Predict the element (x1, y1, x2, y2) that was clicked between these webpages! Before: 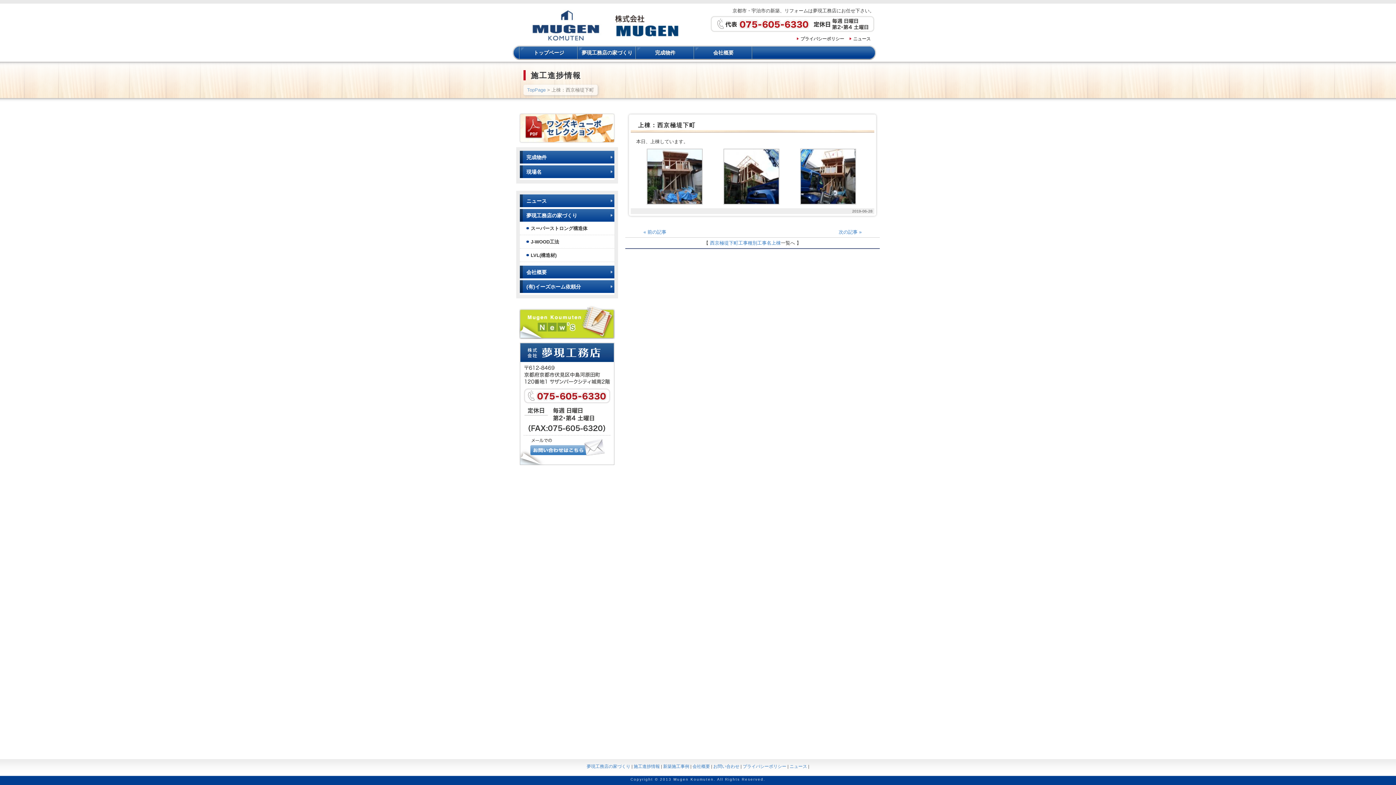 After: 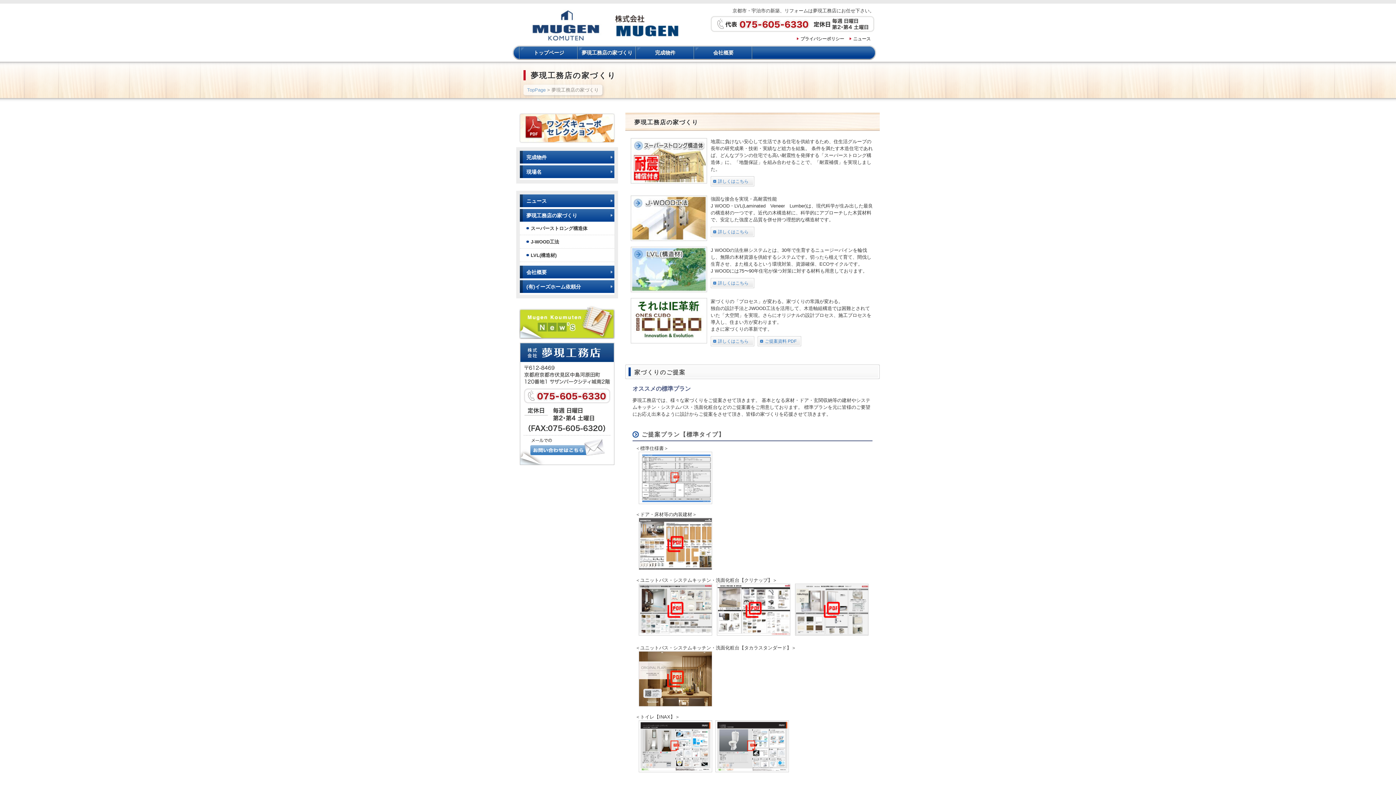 Action: bbox: (578, 45, 636, 60) label: 夢現工務店の家づくり